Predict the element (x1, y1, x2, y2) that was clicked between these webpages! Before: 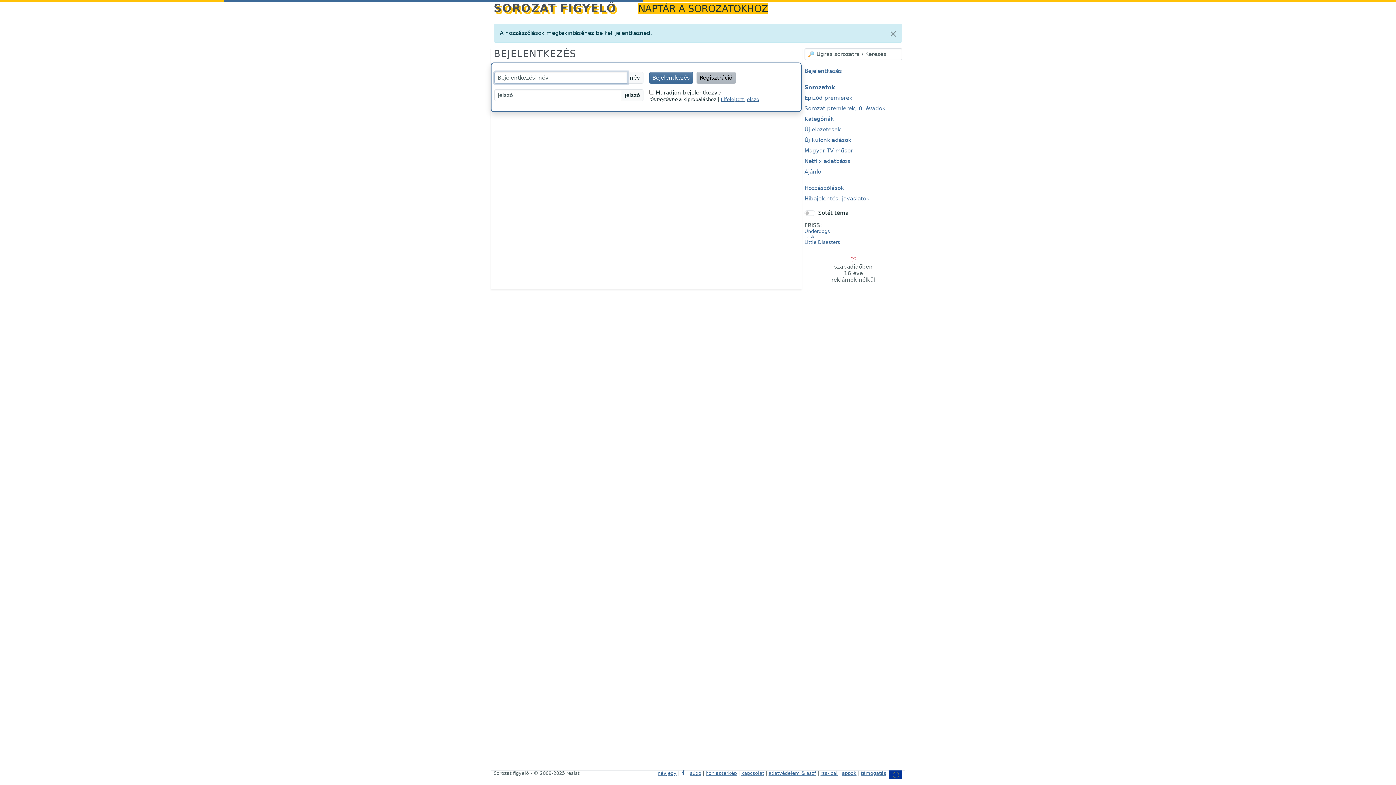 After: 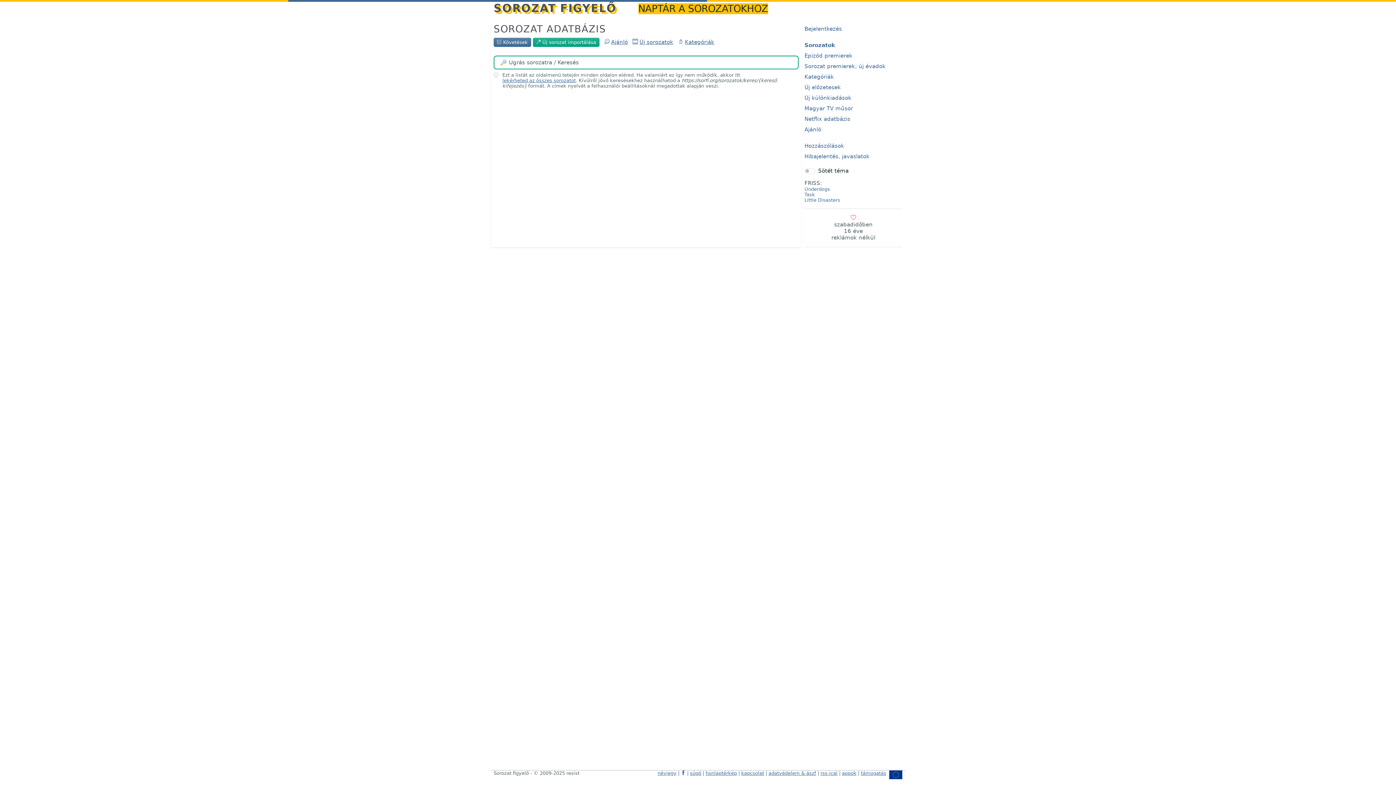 Action: label: Sorozatok bbox: (804, 81, 846, 92)